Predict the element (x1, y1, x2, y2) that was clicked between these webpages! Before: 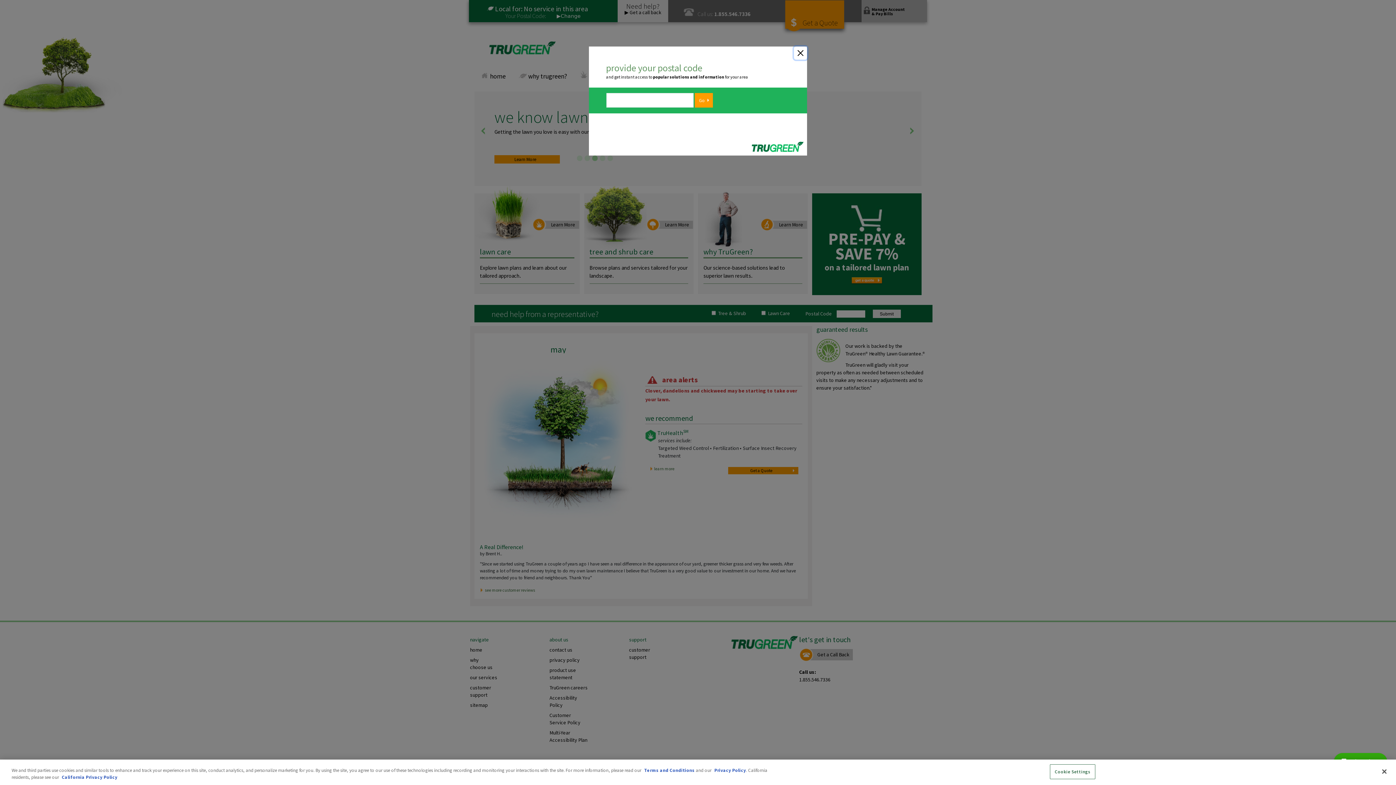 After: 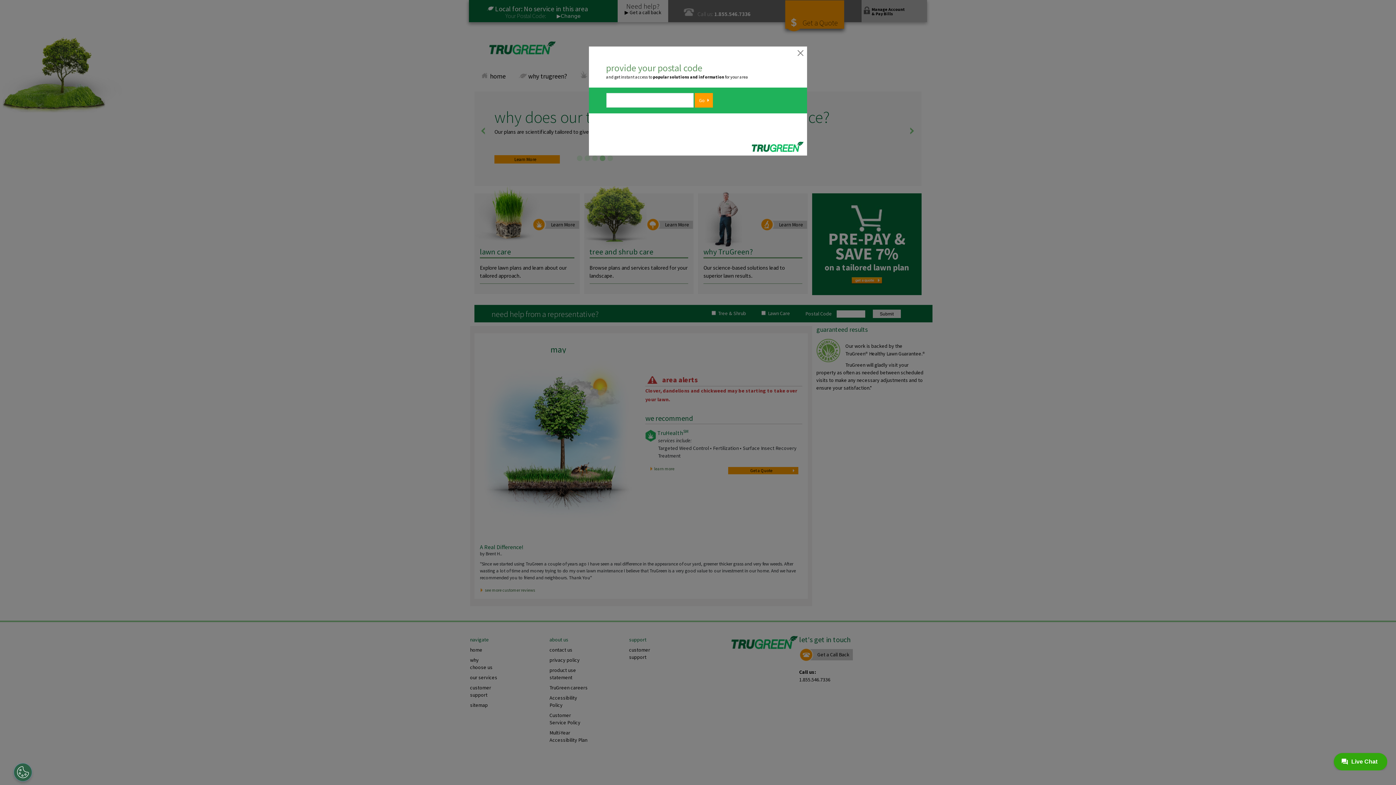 Action: label: Close bbox: (1376, 764, 1392, 780)